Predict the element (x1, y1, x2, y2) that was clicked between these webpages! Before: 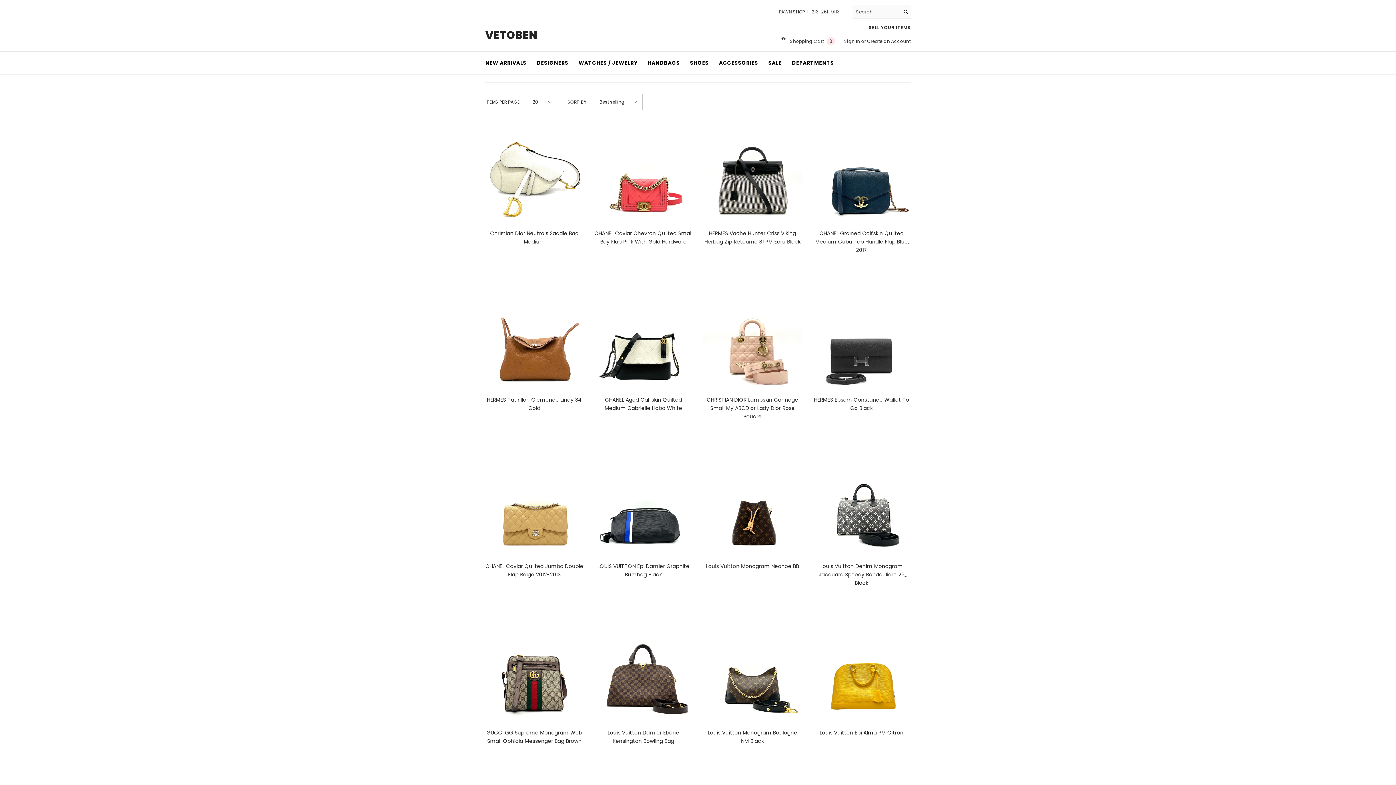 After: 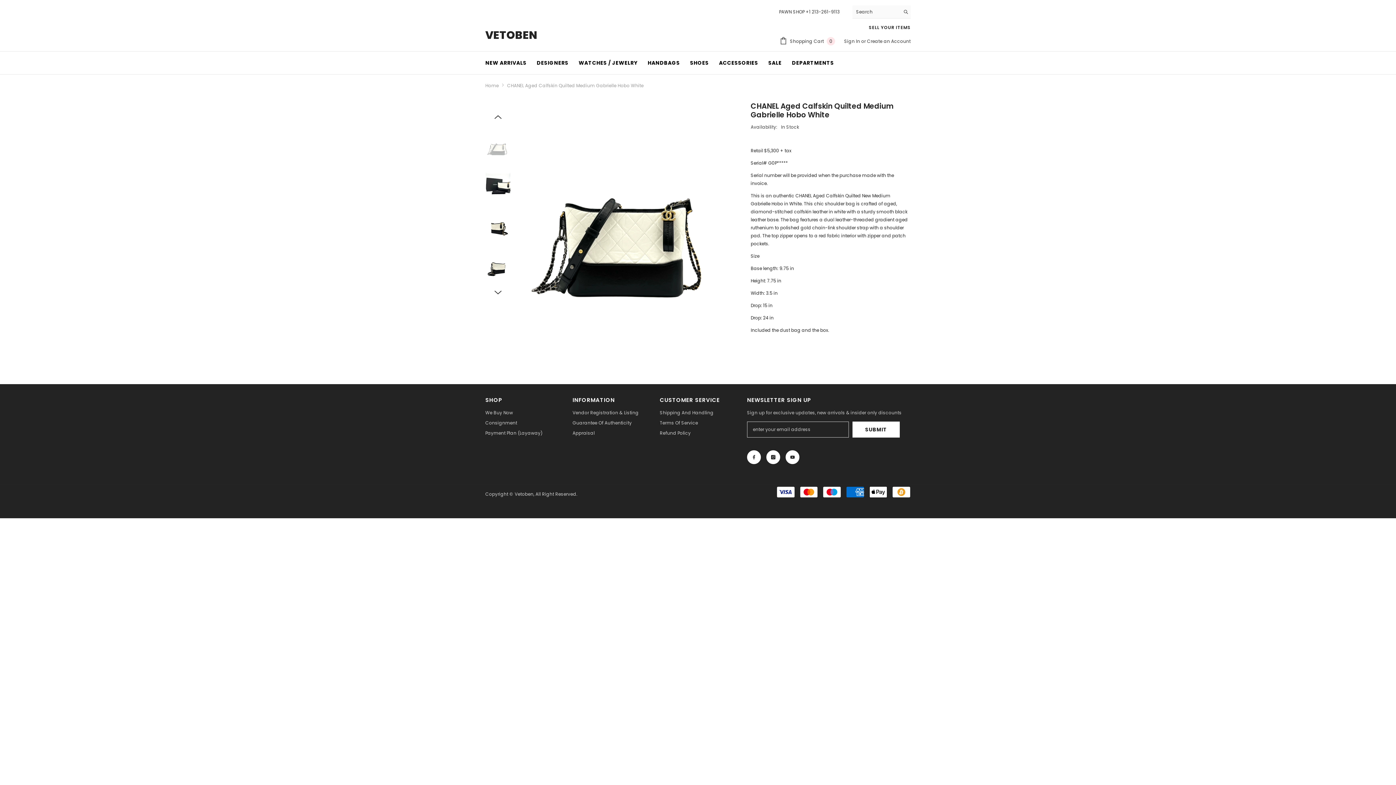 Action: bbox: (594, 396, 692, 428) label: CHANEL Aged Calfskin Quilted Medium Gabrielle Hobo White